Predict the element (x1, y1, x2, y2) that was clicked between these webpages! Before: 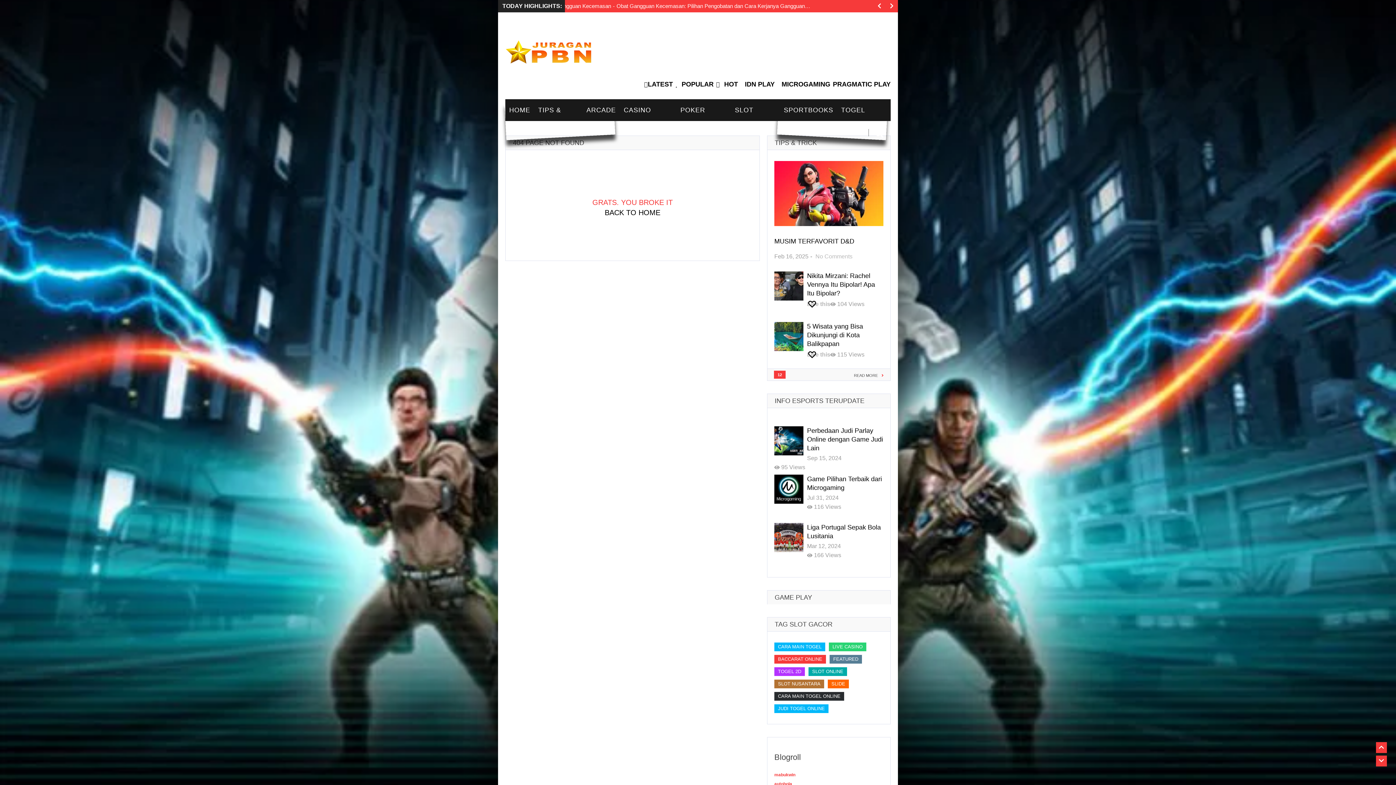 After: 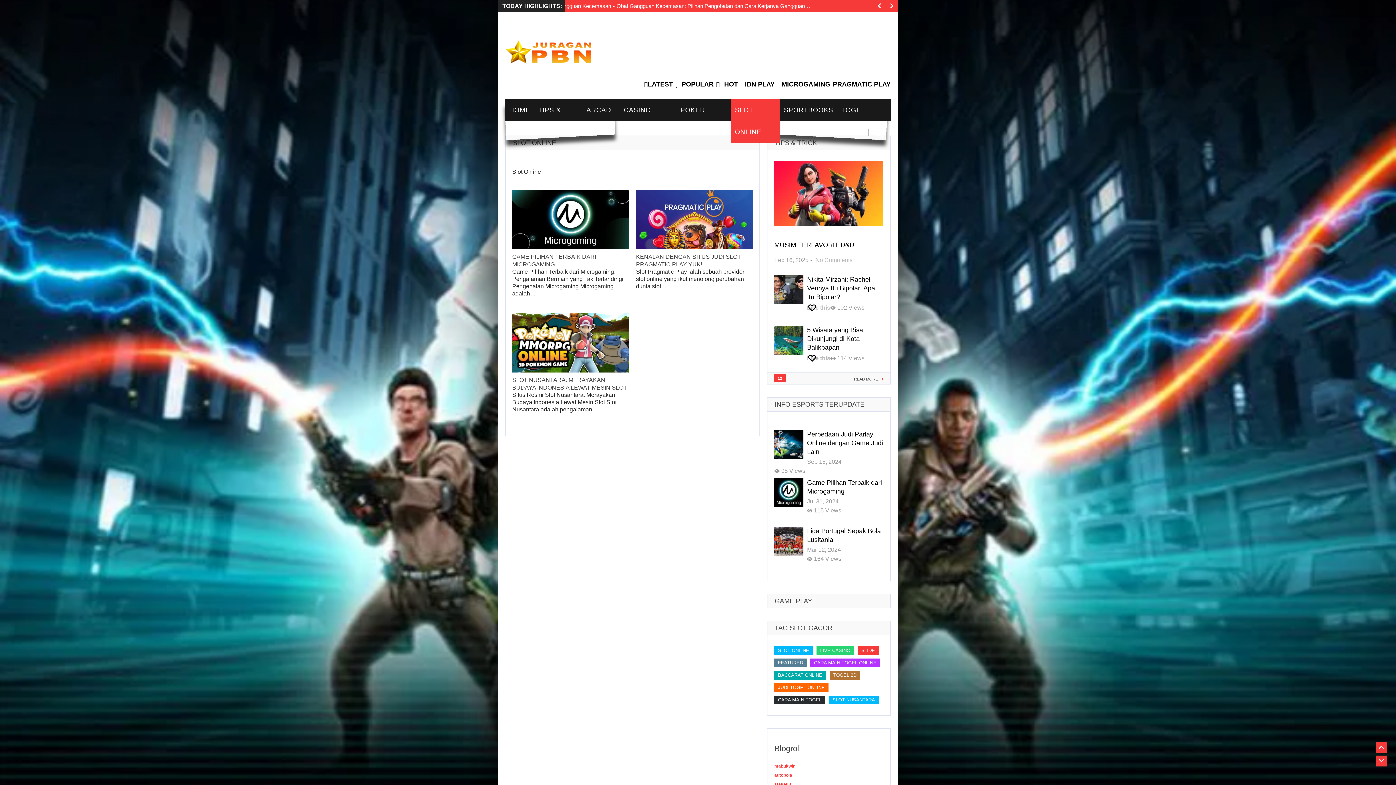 Action: label: SLOT ONLINE bbox: (731, 99, 780, 142)